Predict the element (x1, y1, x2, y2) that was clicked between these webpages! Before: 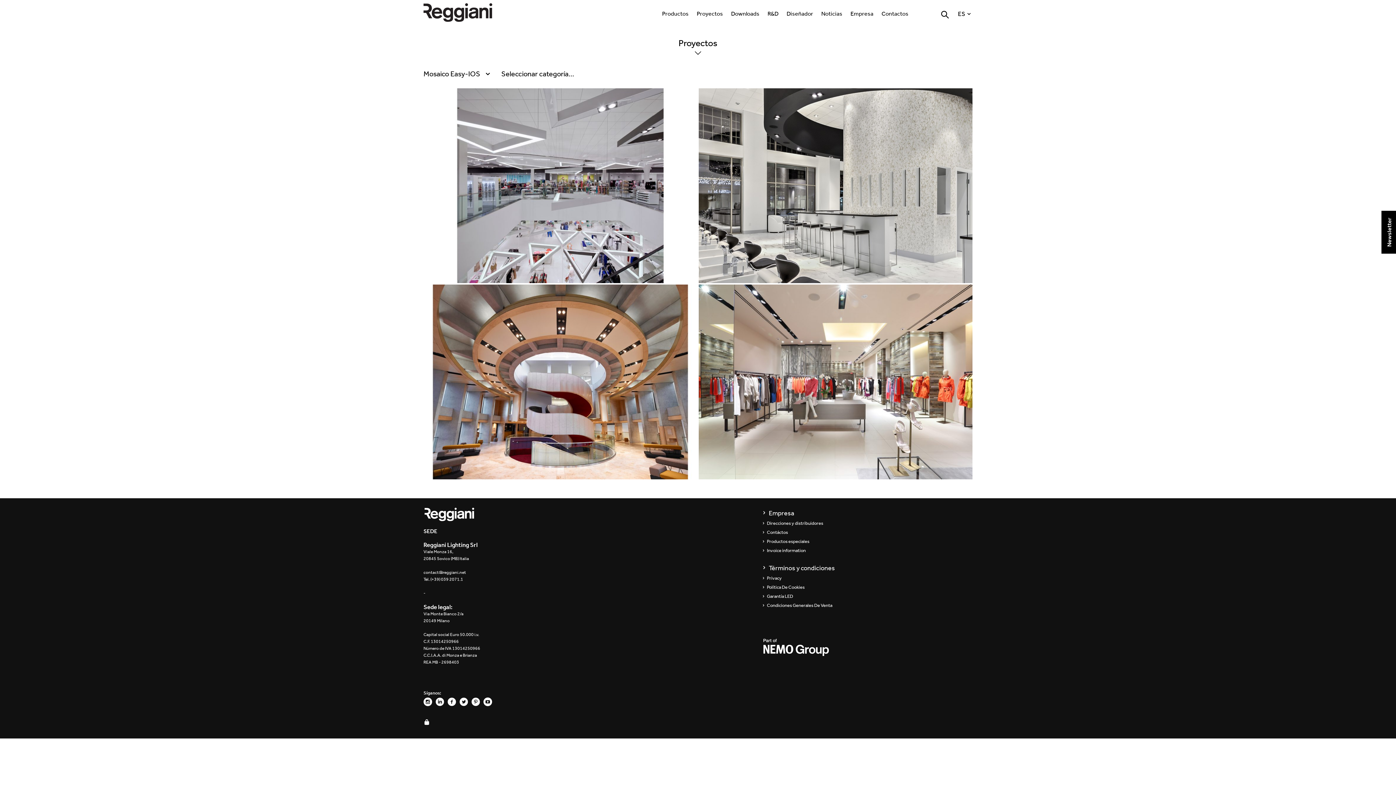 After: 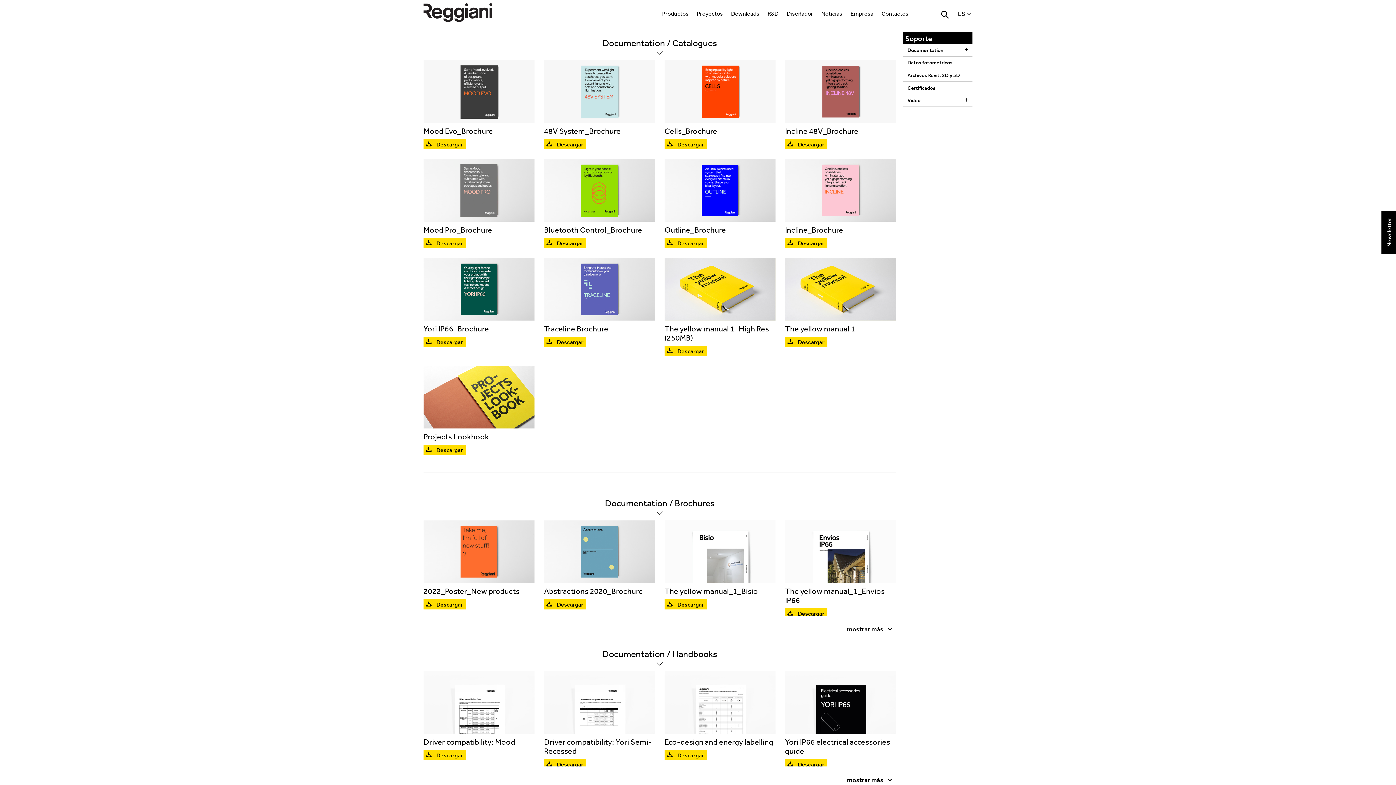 Action: label: Downloads bbox: (727, 1, 763, 25)